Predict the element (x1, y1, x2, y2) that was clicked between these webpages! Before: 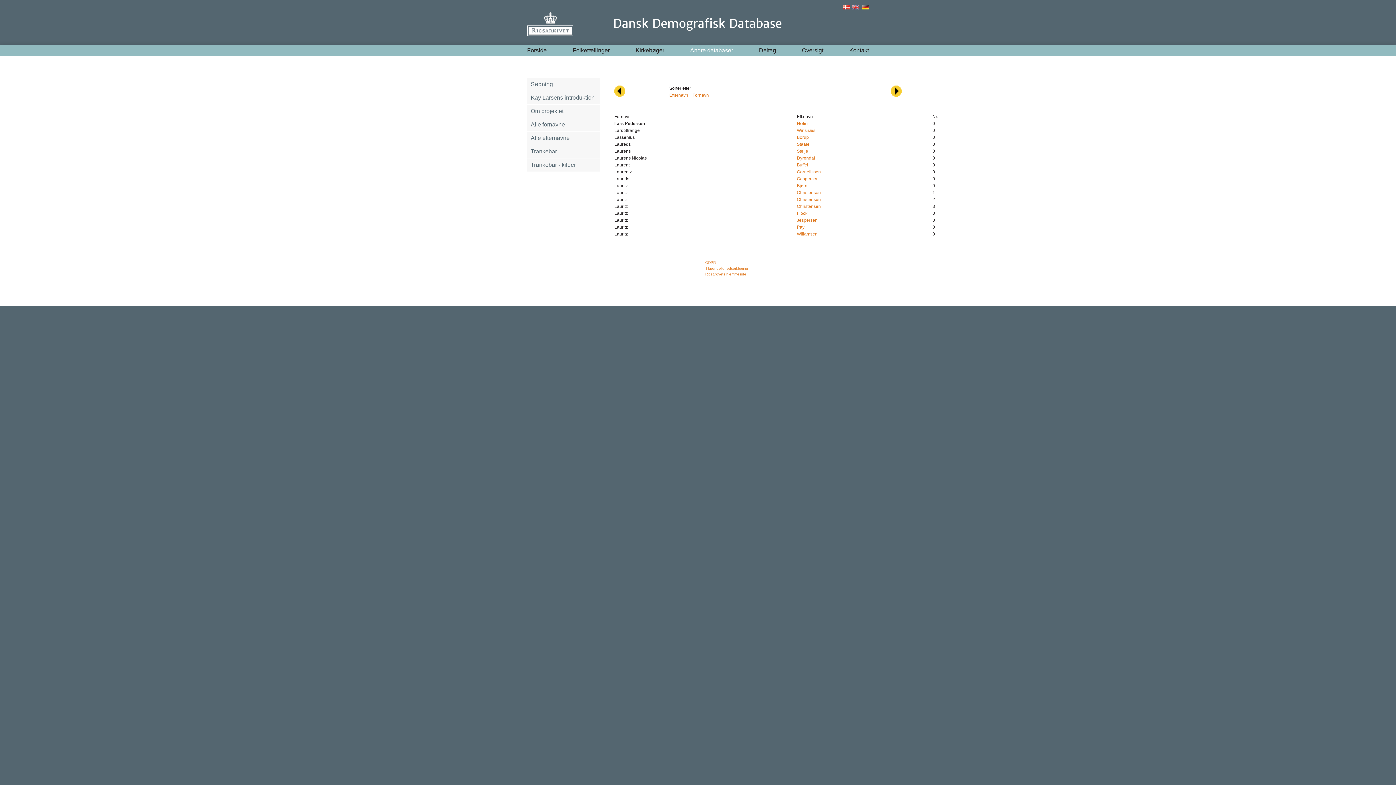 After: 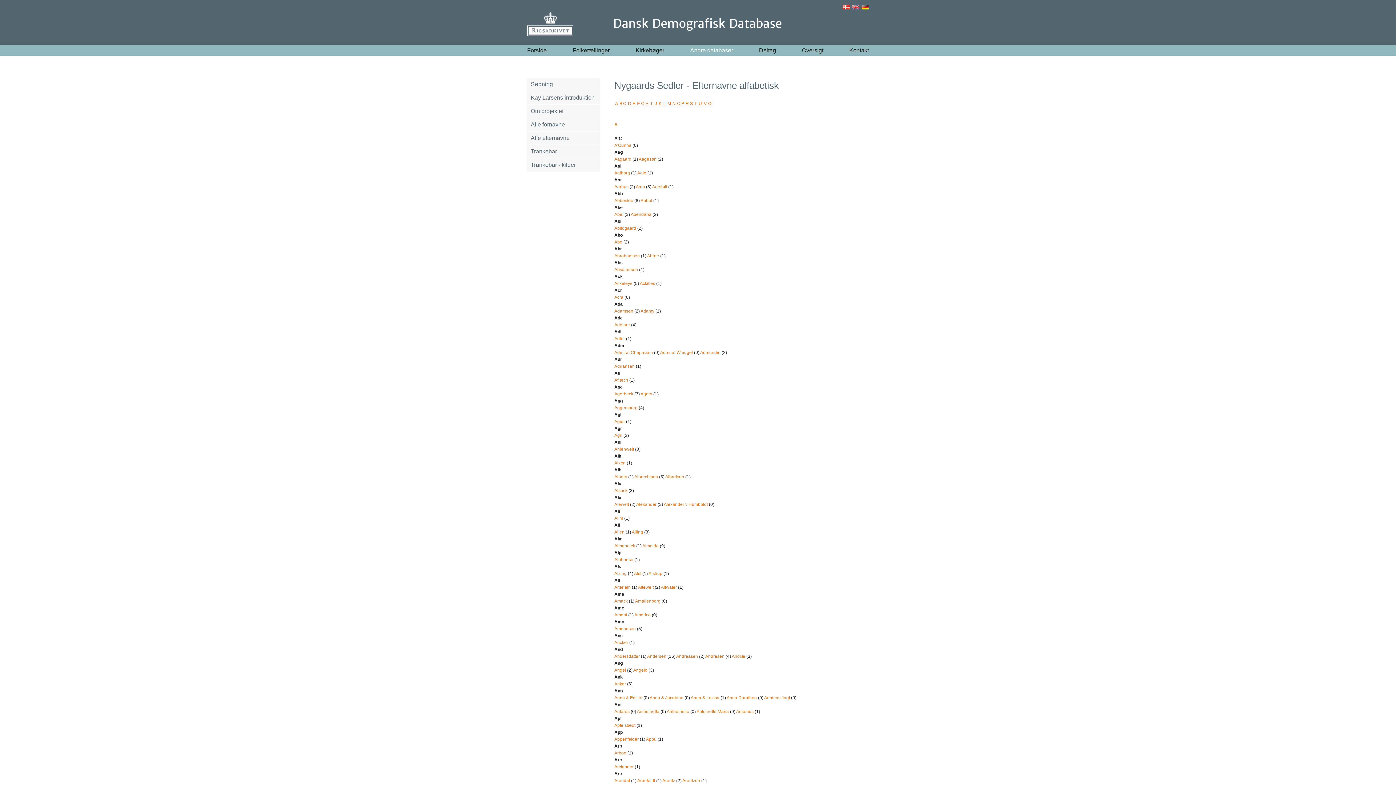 Action: bbox: (527, 131, 600, 144) label: Alle efternavne